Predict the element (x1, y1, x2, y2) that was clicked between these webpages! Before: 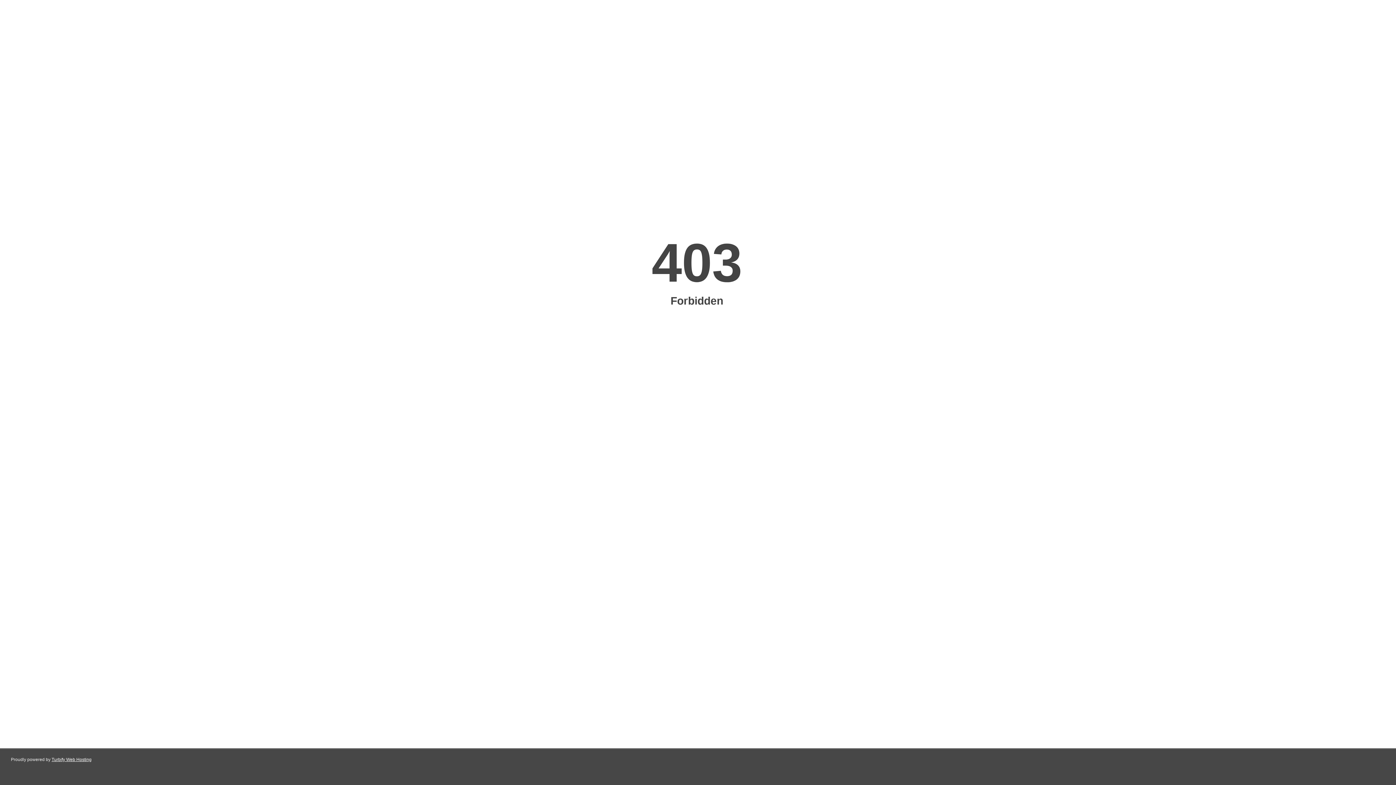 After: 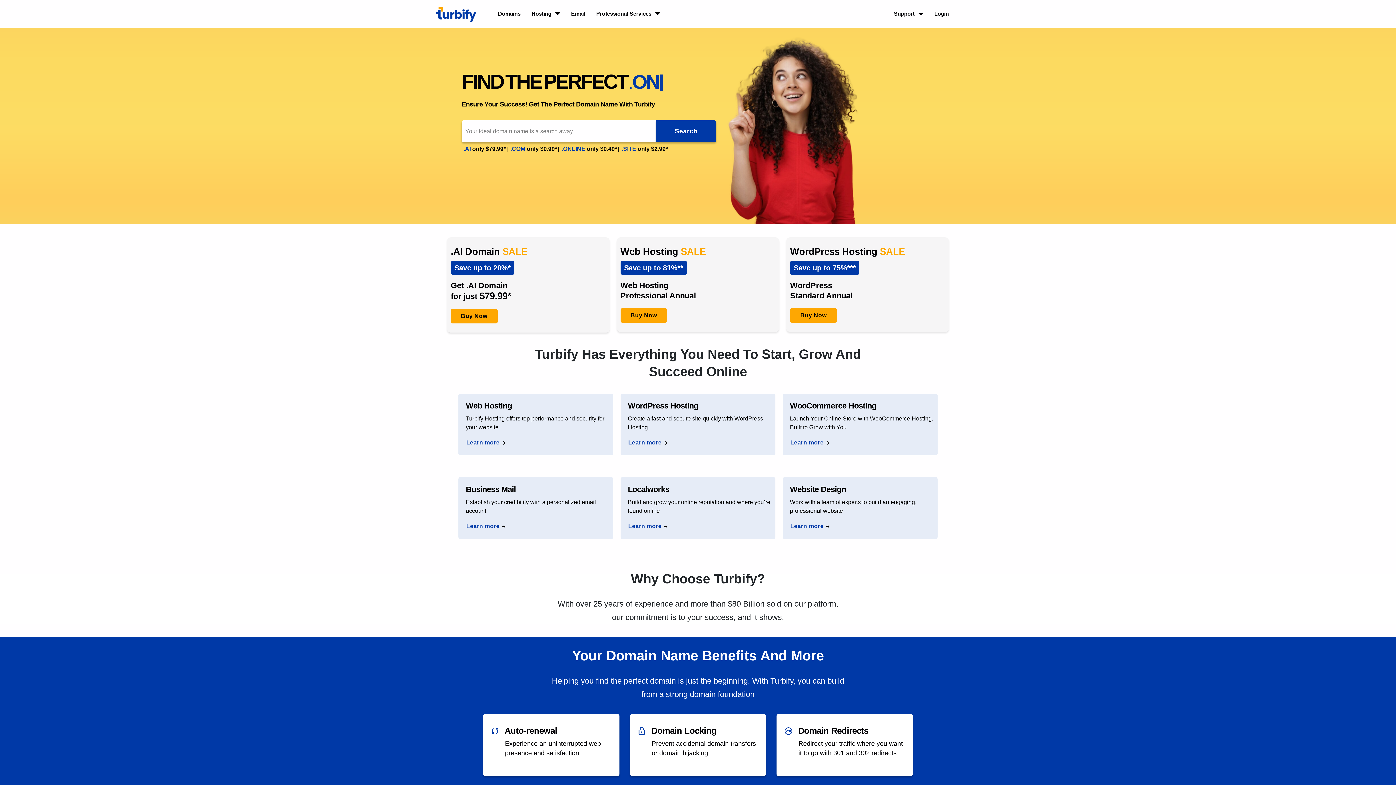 Action: bbox: (51, 757, 91, 762) label: Turbify Web Hosting